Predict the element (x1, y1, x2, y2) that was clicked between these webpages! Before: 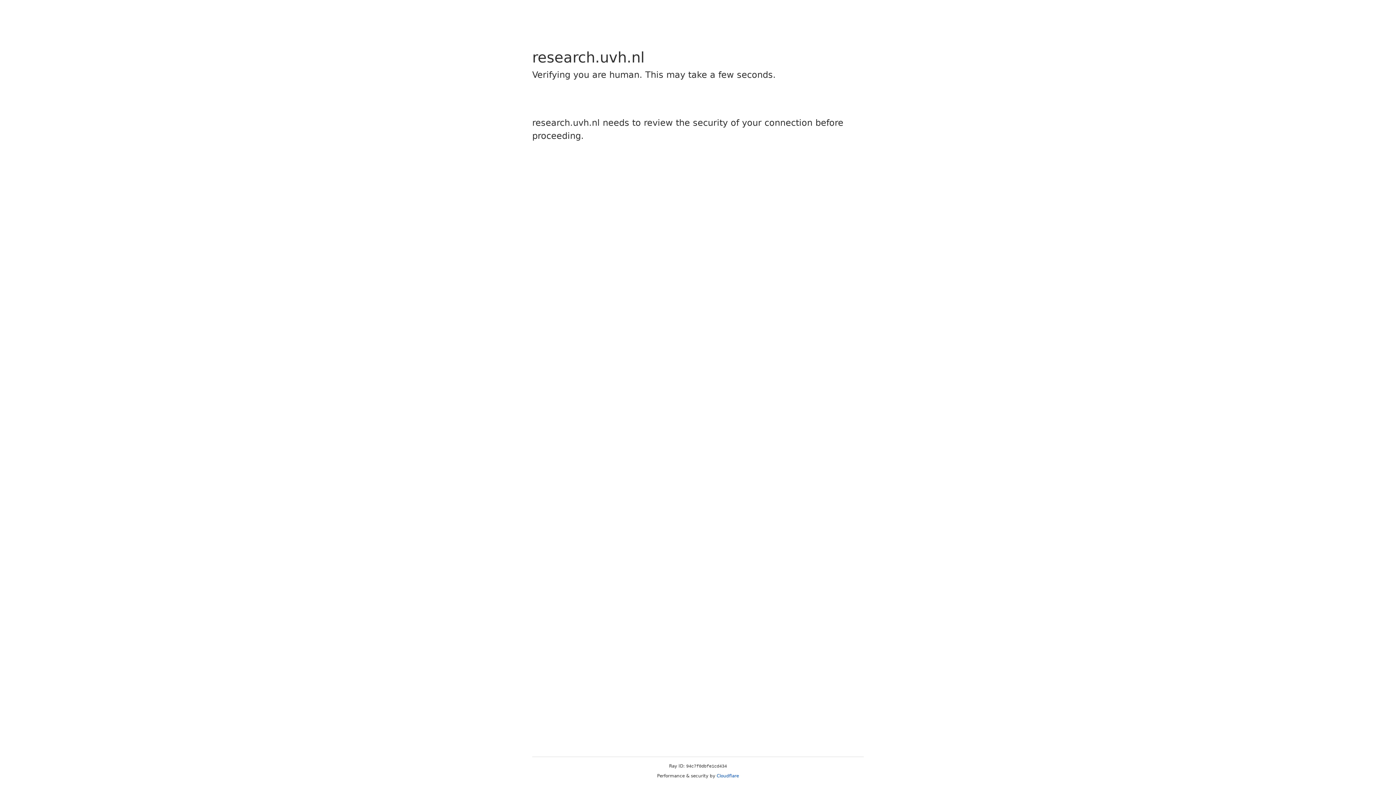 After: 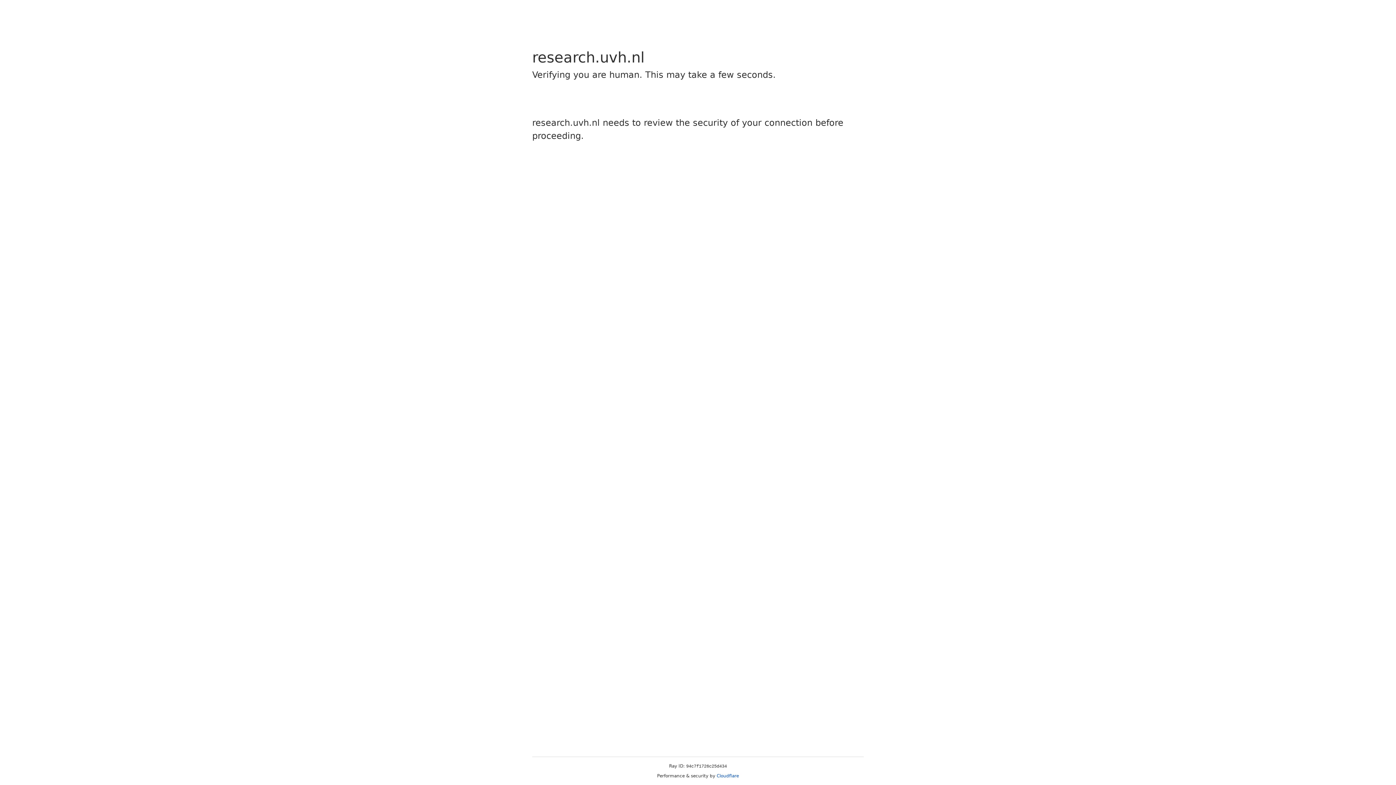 Action: label: Cloudflare bbox: (716, 773, 739, 778)